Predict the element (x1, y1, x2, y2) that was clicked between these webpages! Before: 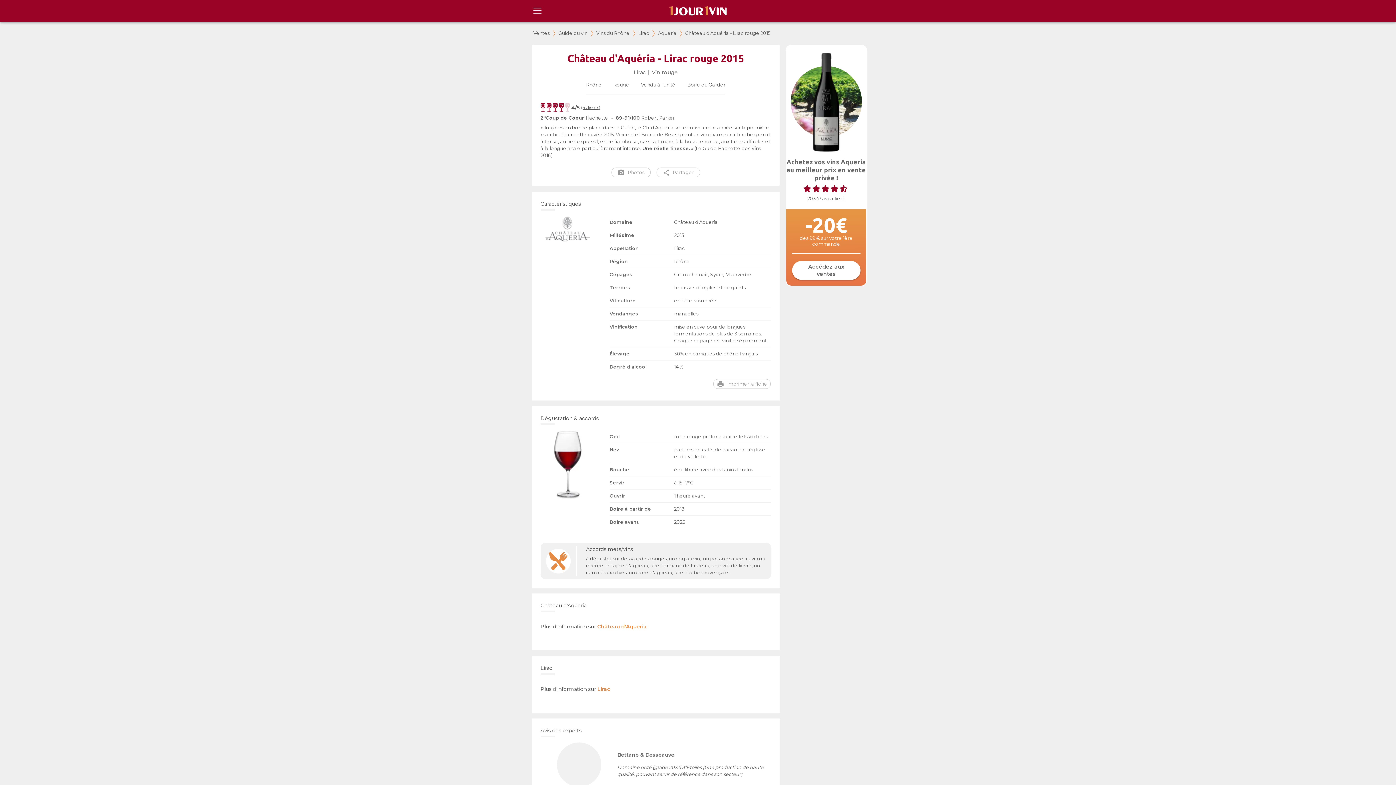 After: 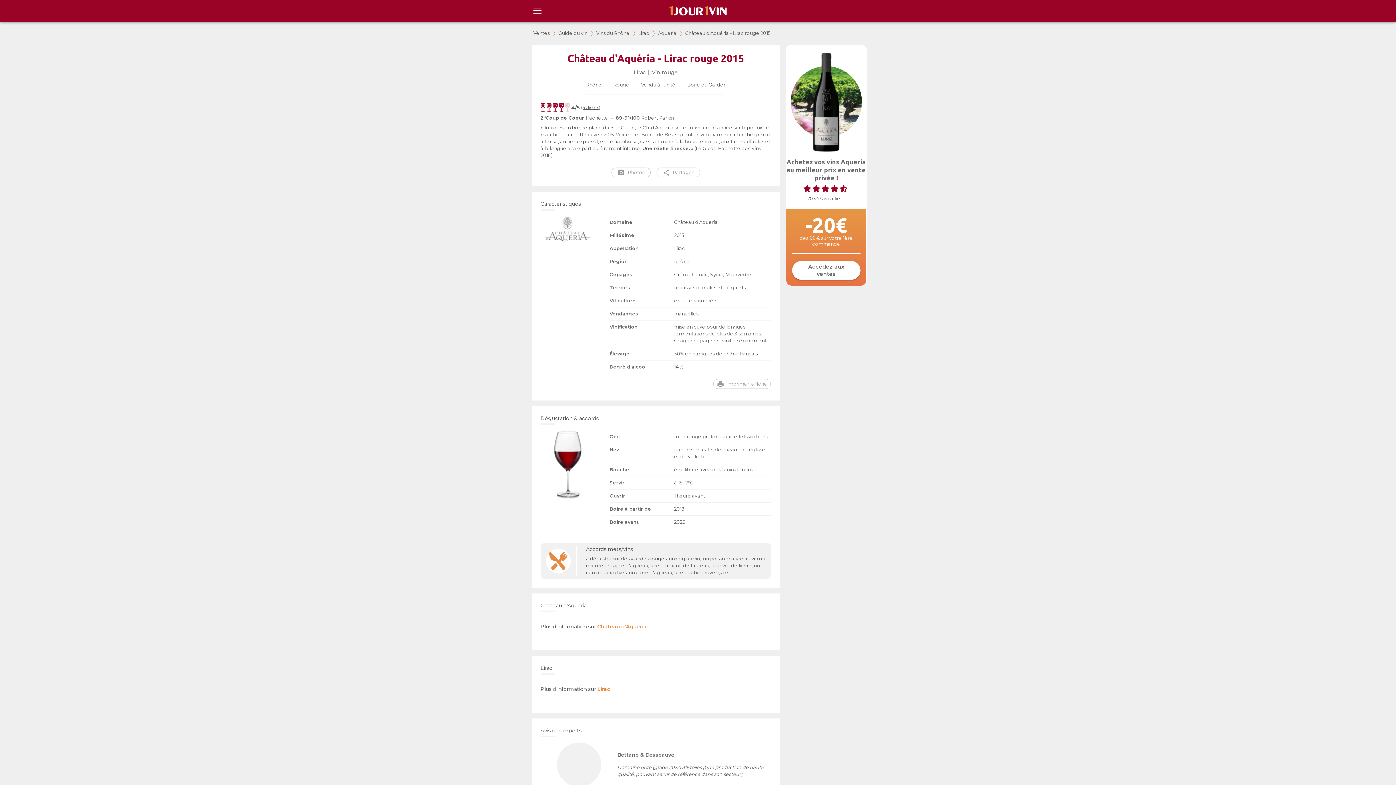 Action: bbox: (611, 167, 650, 177) label: Photos